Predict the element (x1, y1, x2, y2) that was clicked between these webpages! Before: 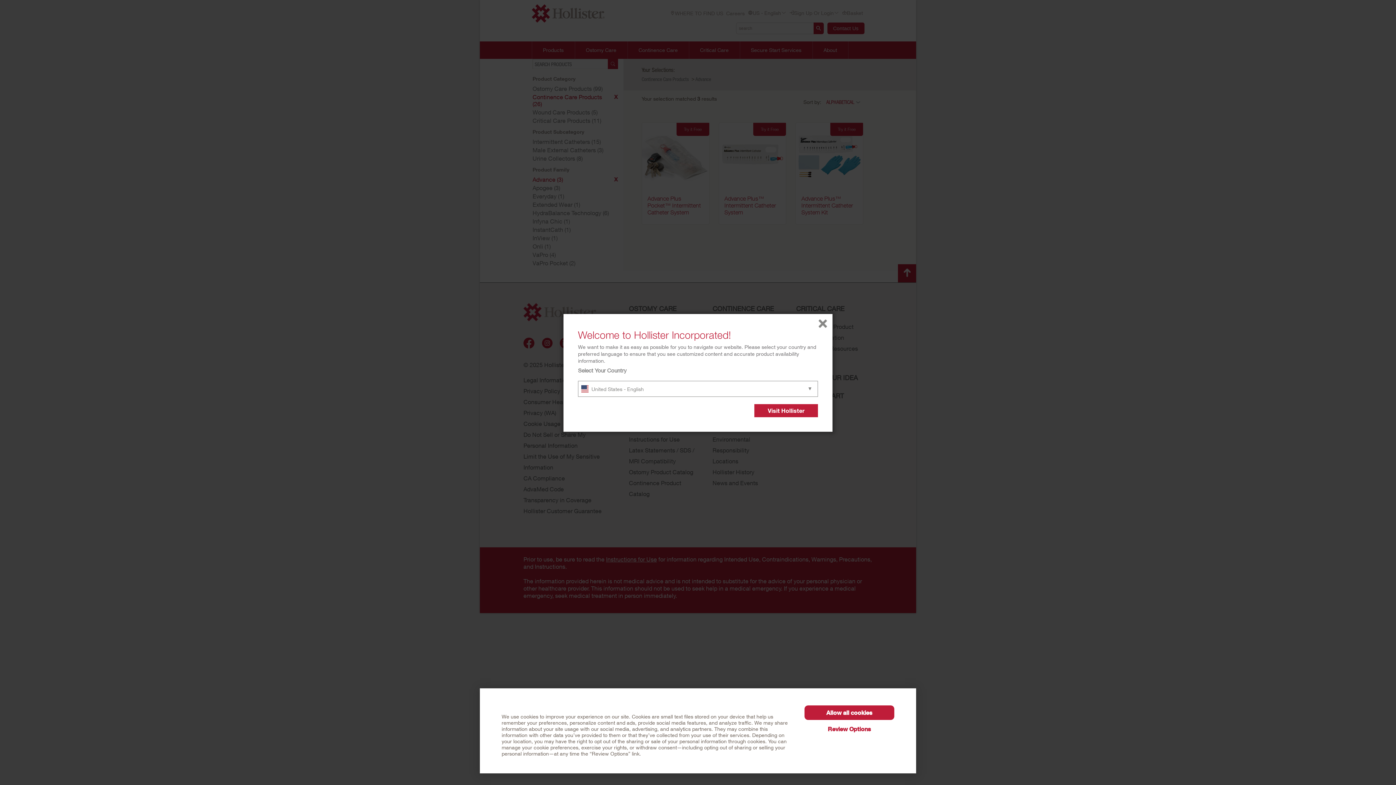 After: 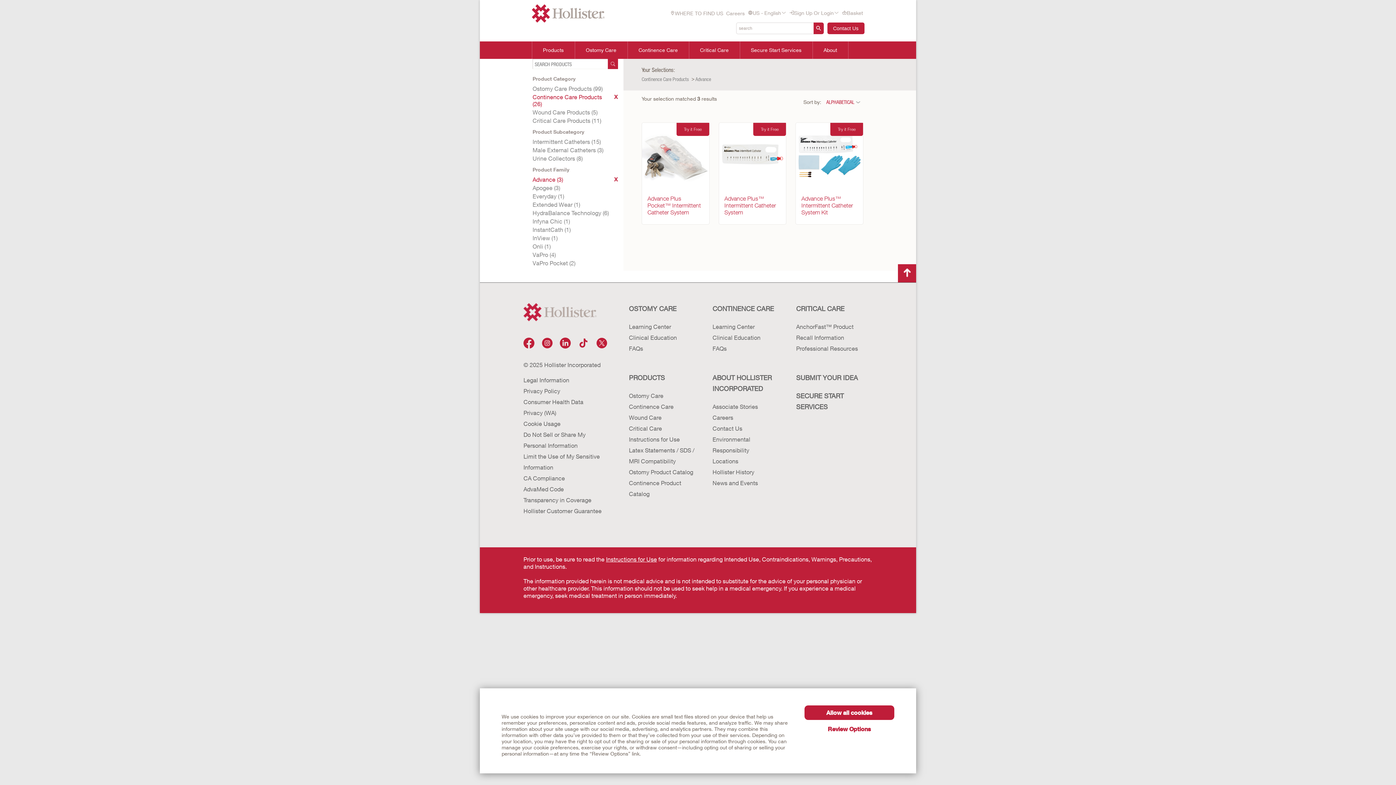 Action: bbox: (754, 404, 818, 417) label: Visit Hollister